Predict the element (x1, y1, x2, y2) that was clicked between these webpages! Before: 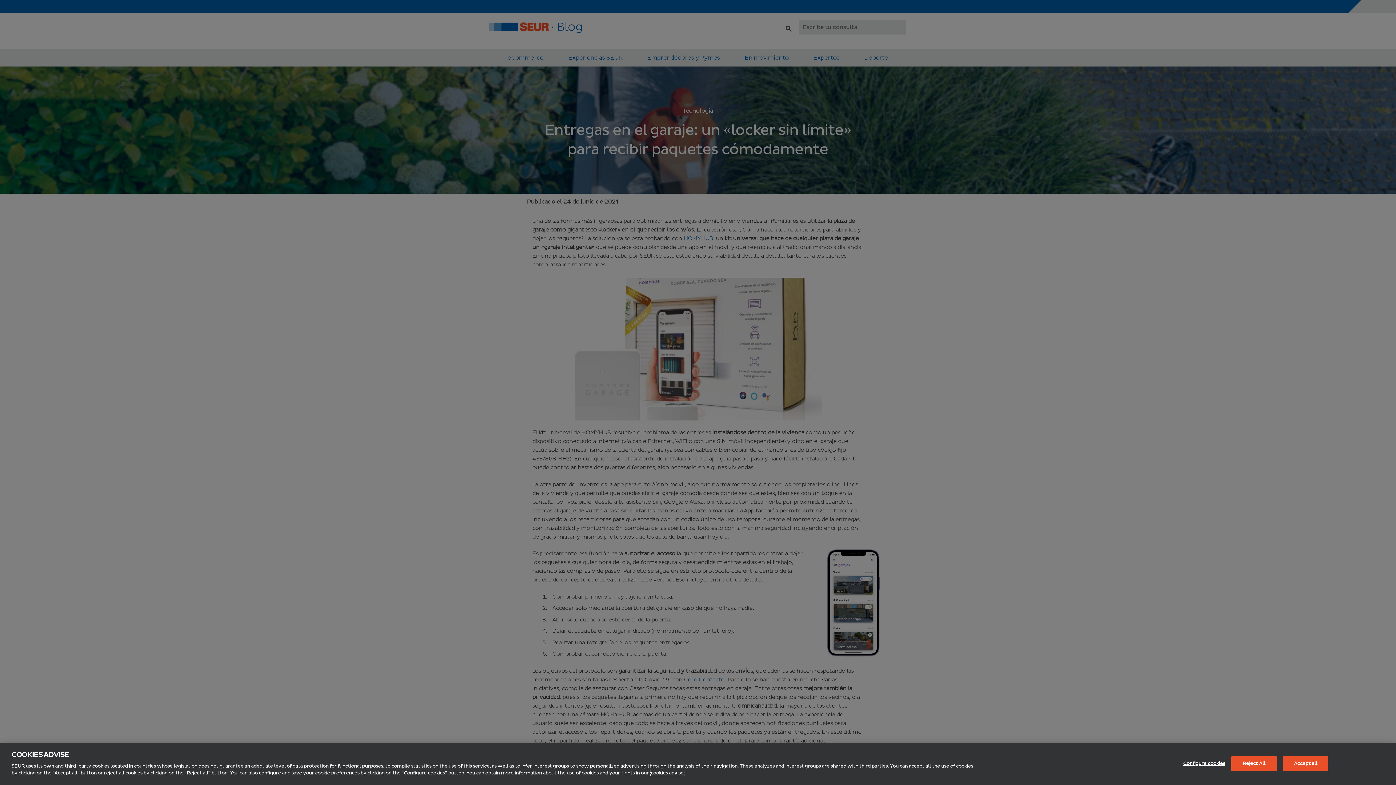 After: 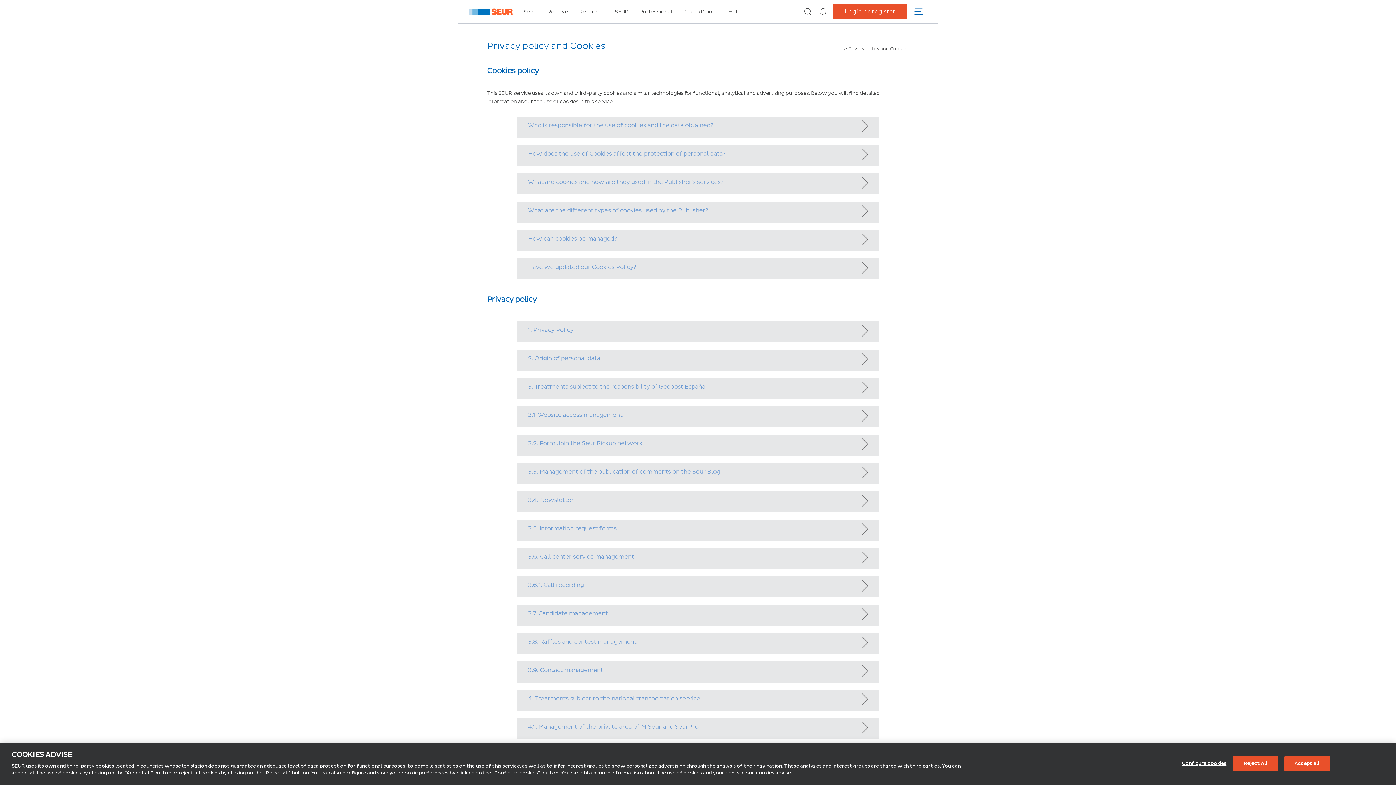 Action: label: cookies advise. bbox: (650, 770, 684, 776)